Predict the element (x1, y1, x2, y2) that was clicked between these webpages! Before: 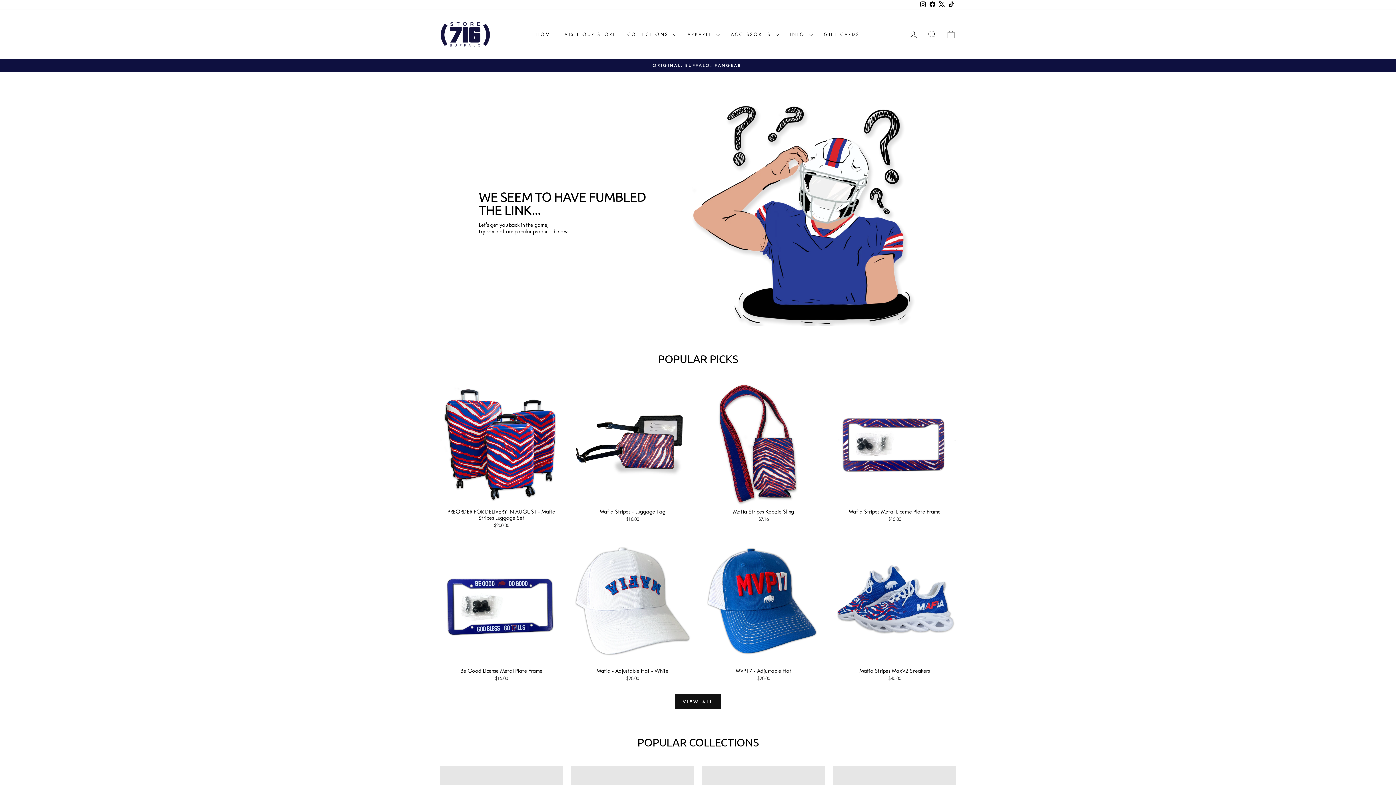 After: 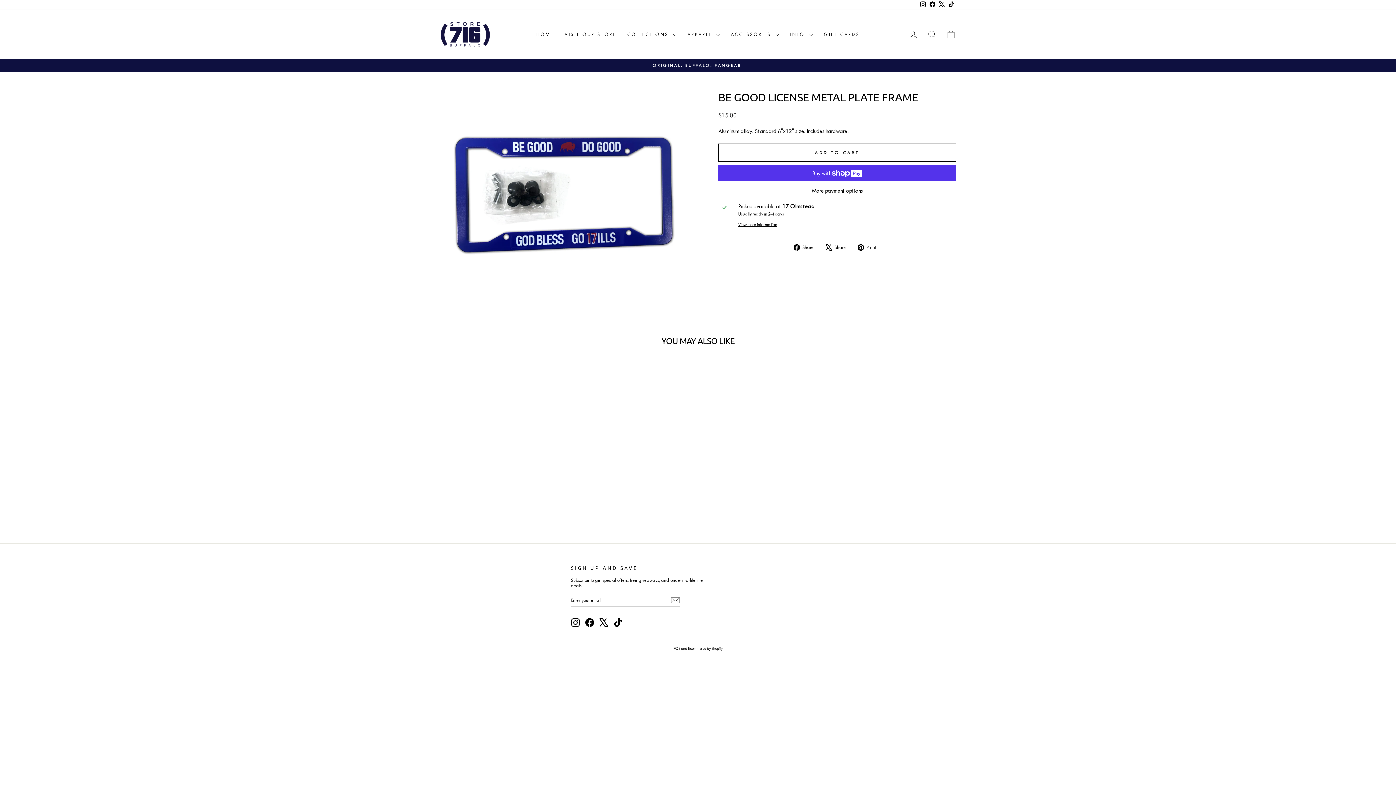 Action: bbox: (440, 664, 563, 683) label: Be Good License Metal Plate Frame
$15.00